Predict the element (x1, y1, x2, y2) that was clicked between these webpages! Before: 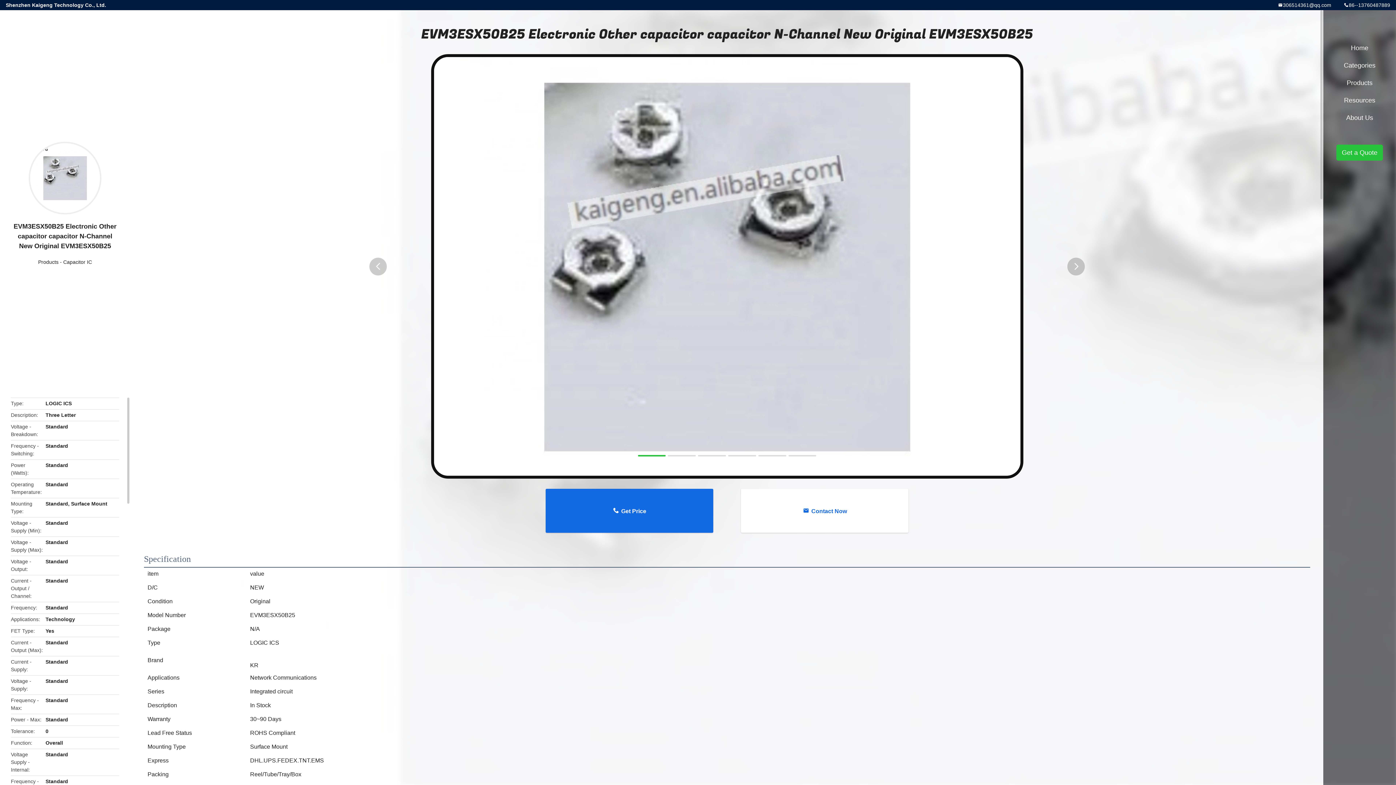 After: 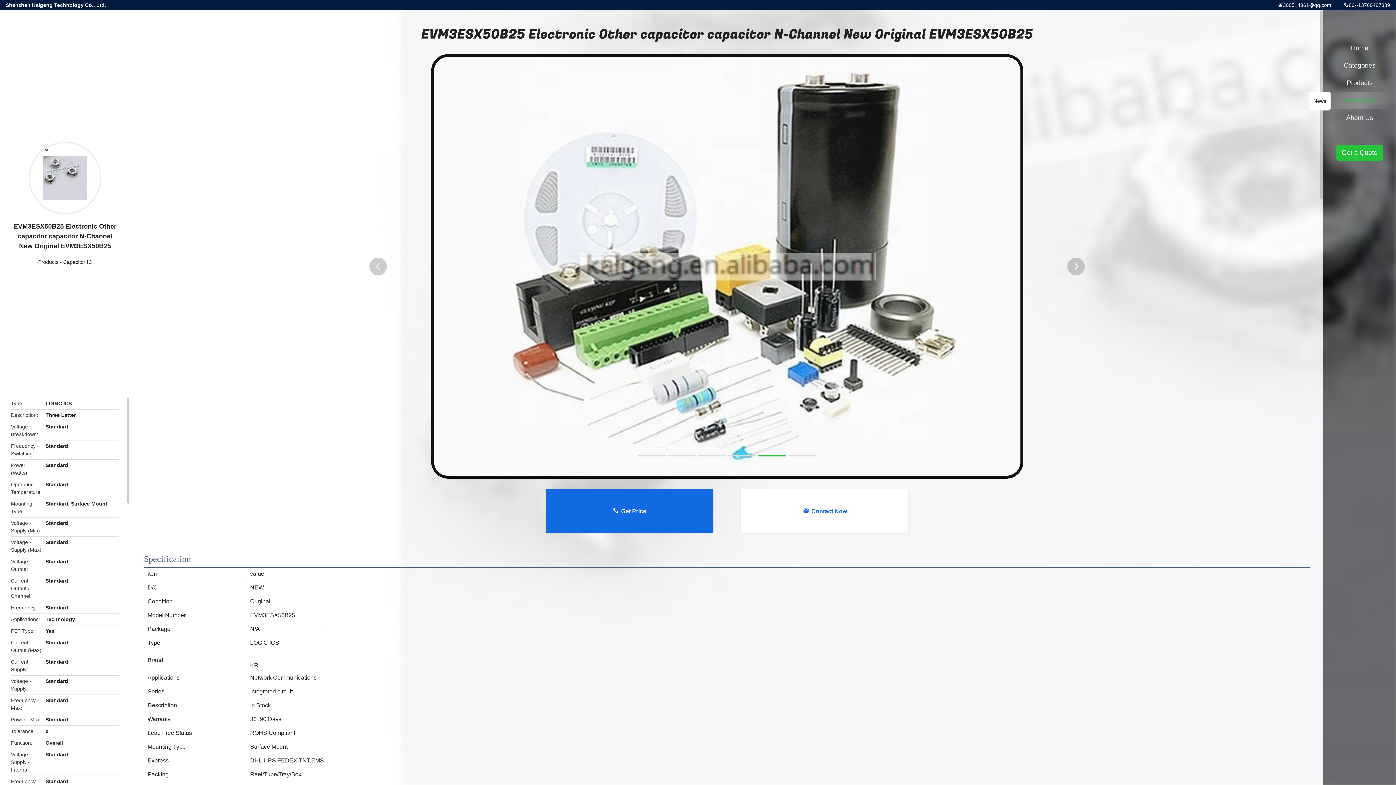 Action: label: Resources bbox: (1327, 91, 1392, 109)